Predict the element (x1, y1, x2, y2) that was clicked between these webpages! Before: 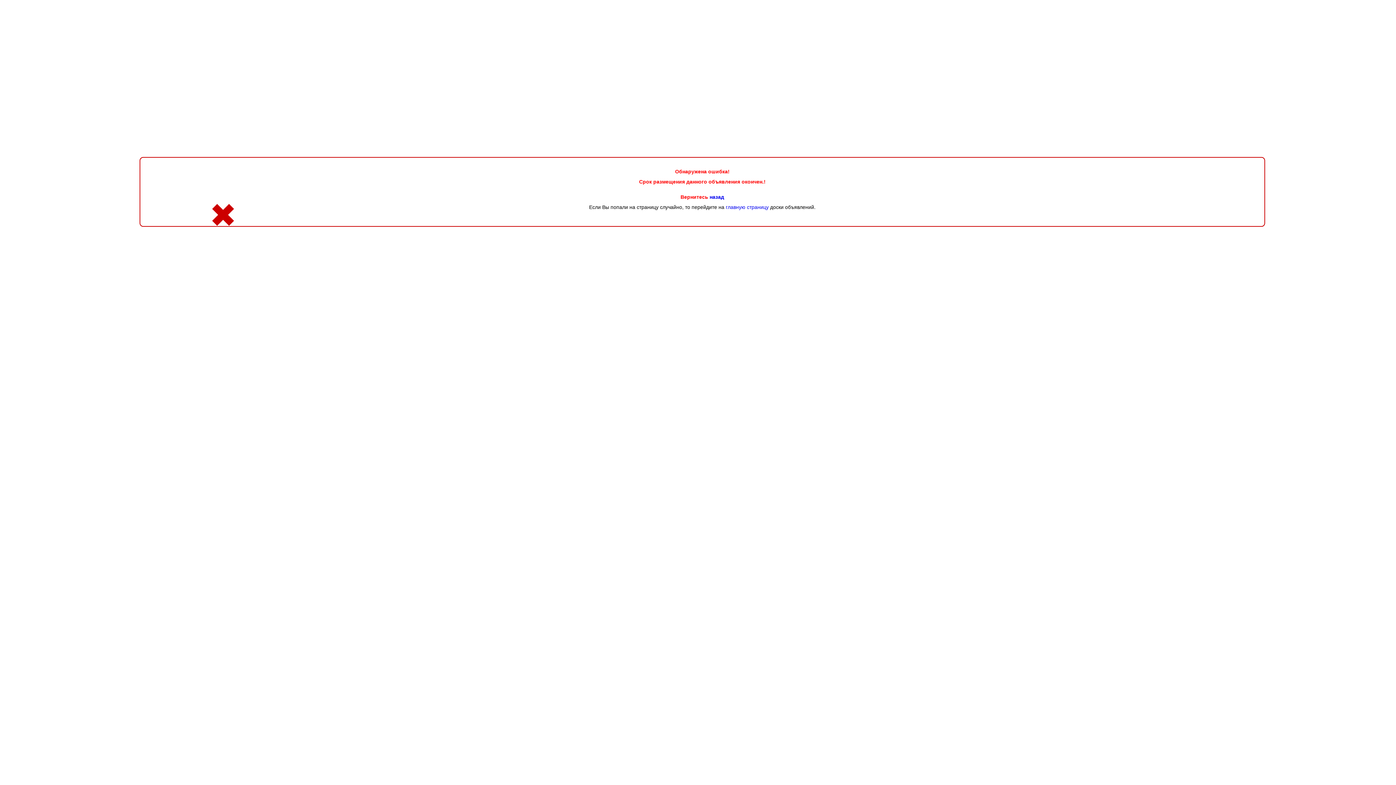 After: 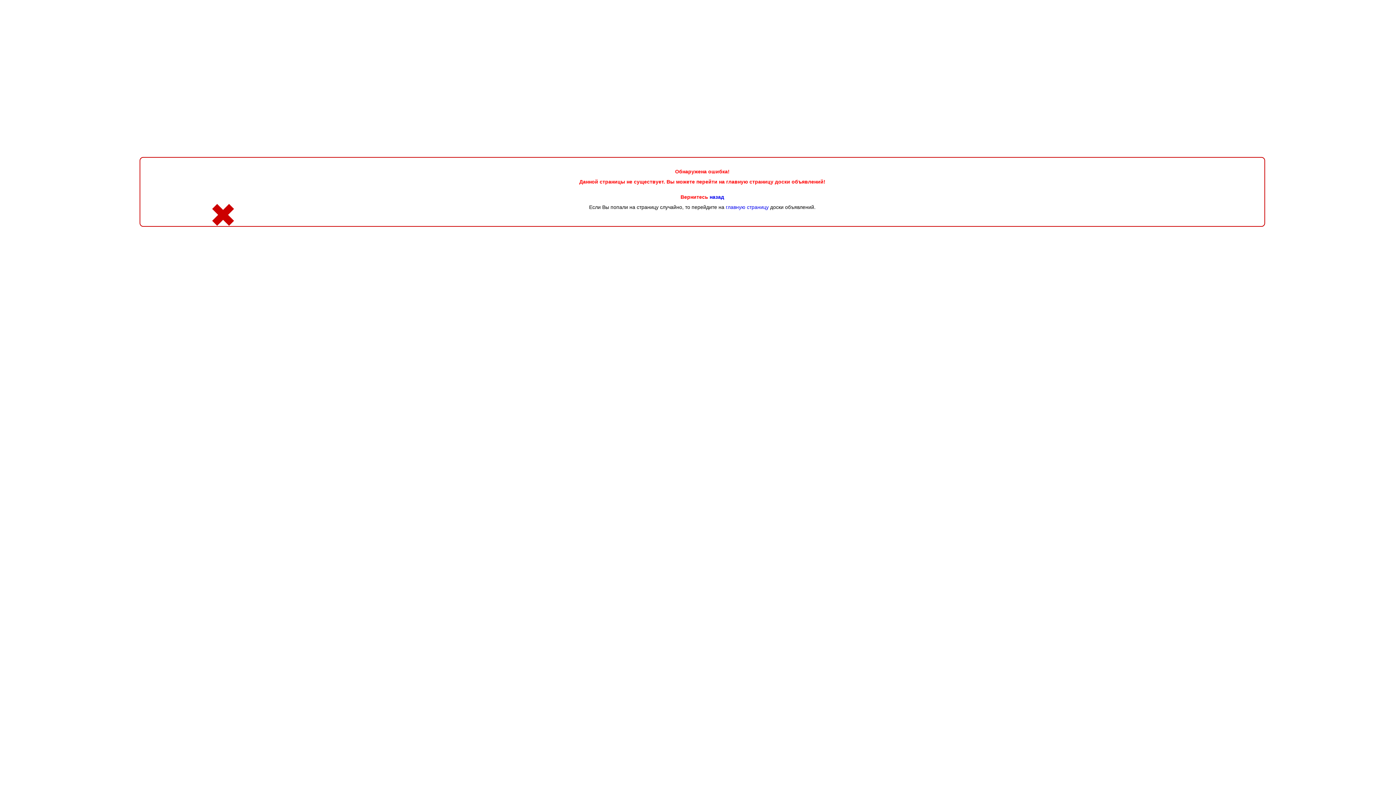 Action: bbox: (726, 204, 768, 210) label: главную страницу